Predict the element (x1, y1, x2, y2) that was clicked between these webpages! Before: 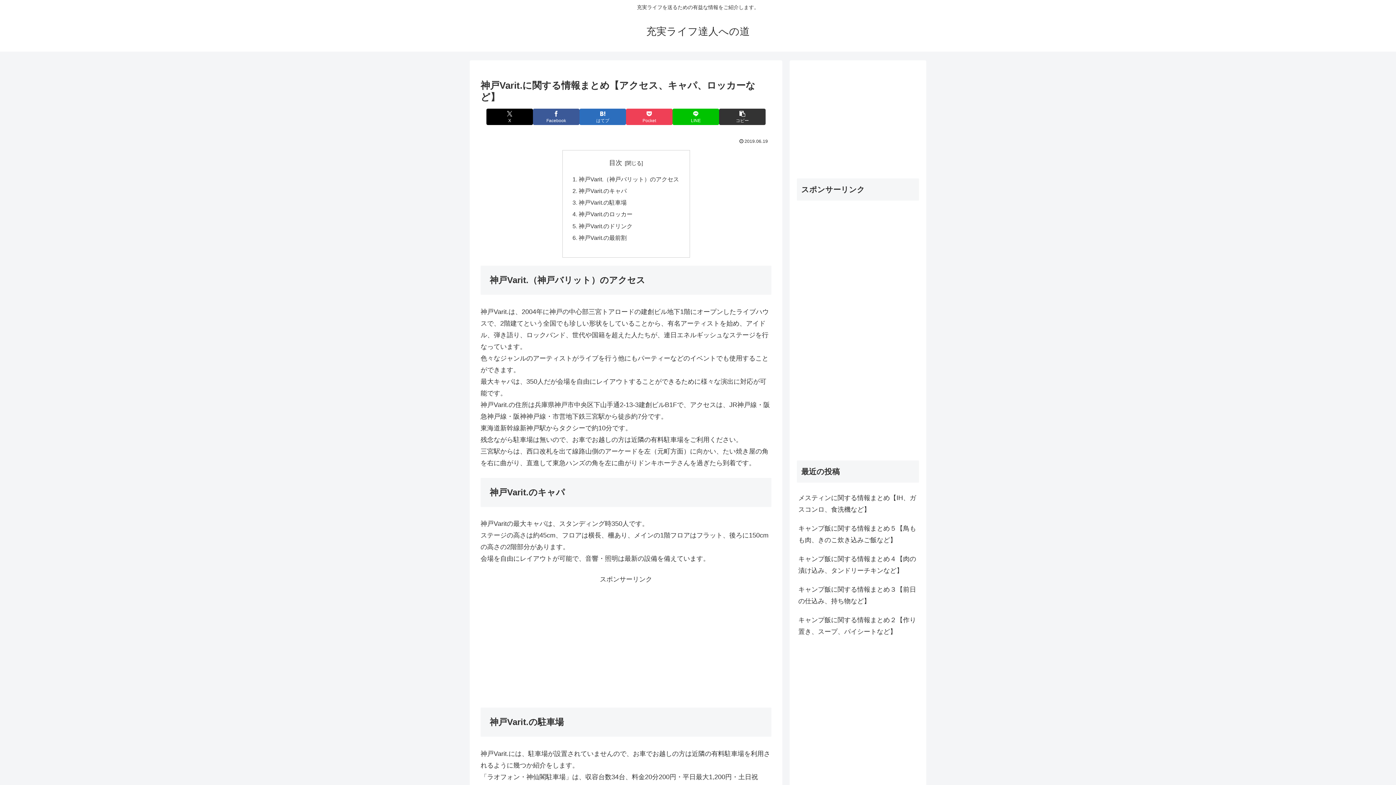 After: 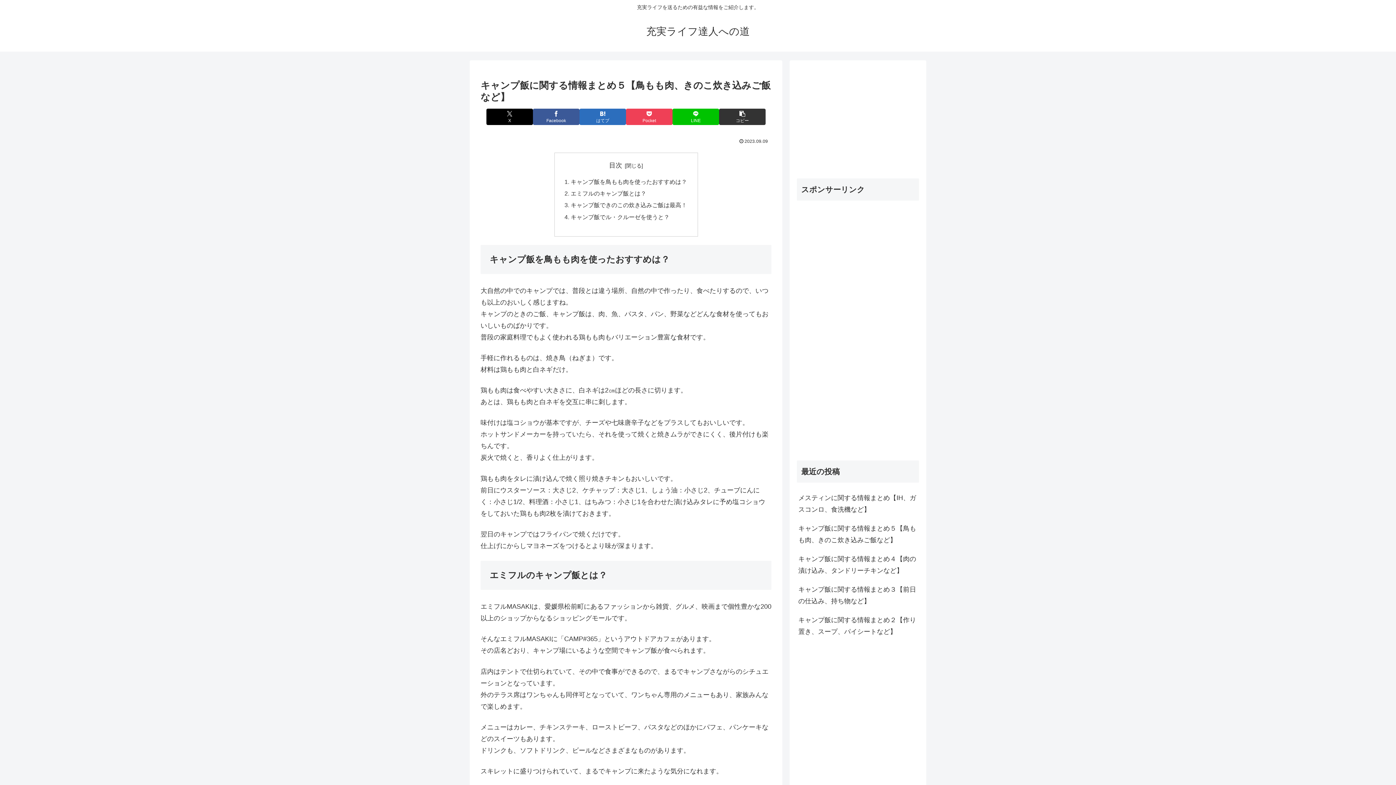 Action: bbox: (797, 519, 919, 549) label: キャンプ飯に関する情報まとめ５【鳥もも肉、きのこ炊き込みご飯など】